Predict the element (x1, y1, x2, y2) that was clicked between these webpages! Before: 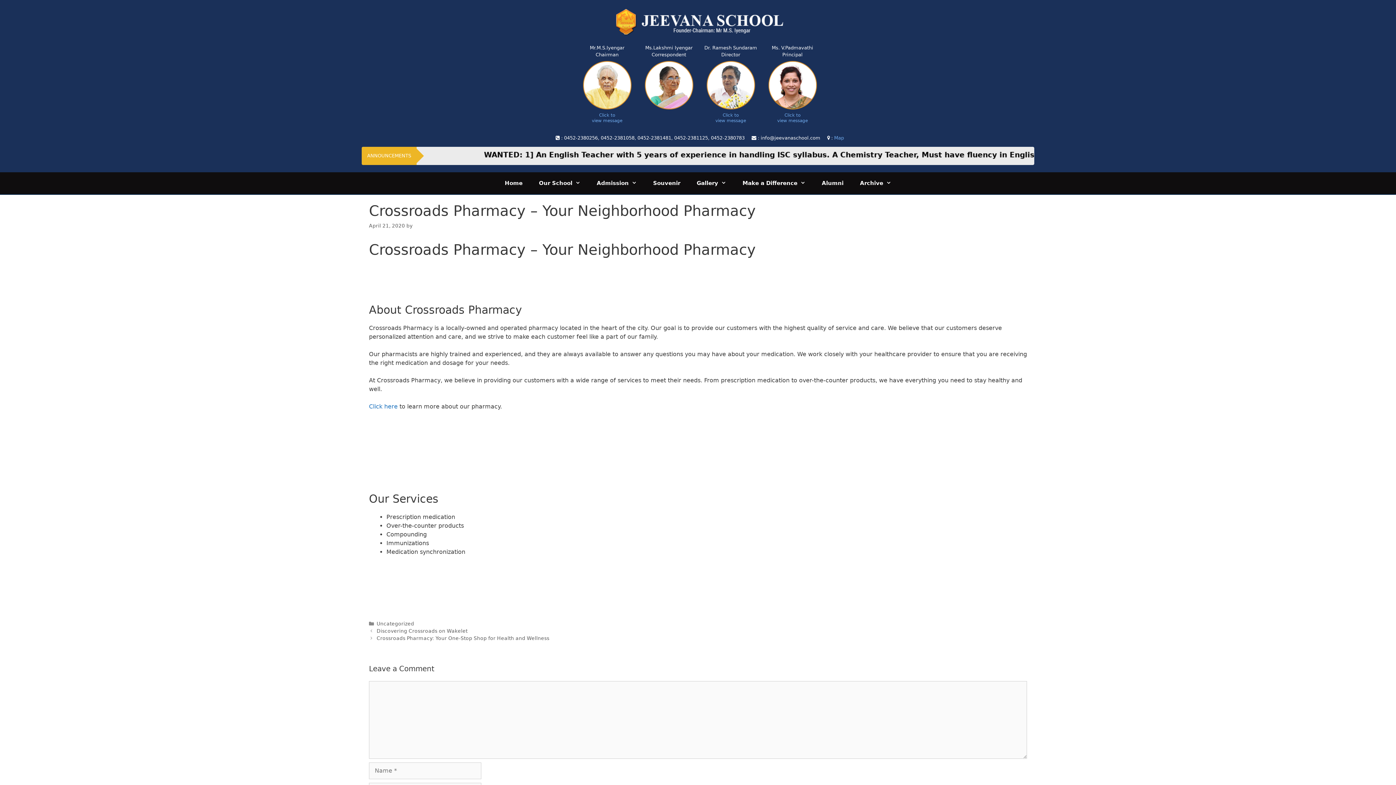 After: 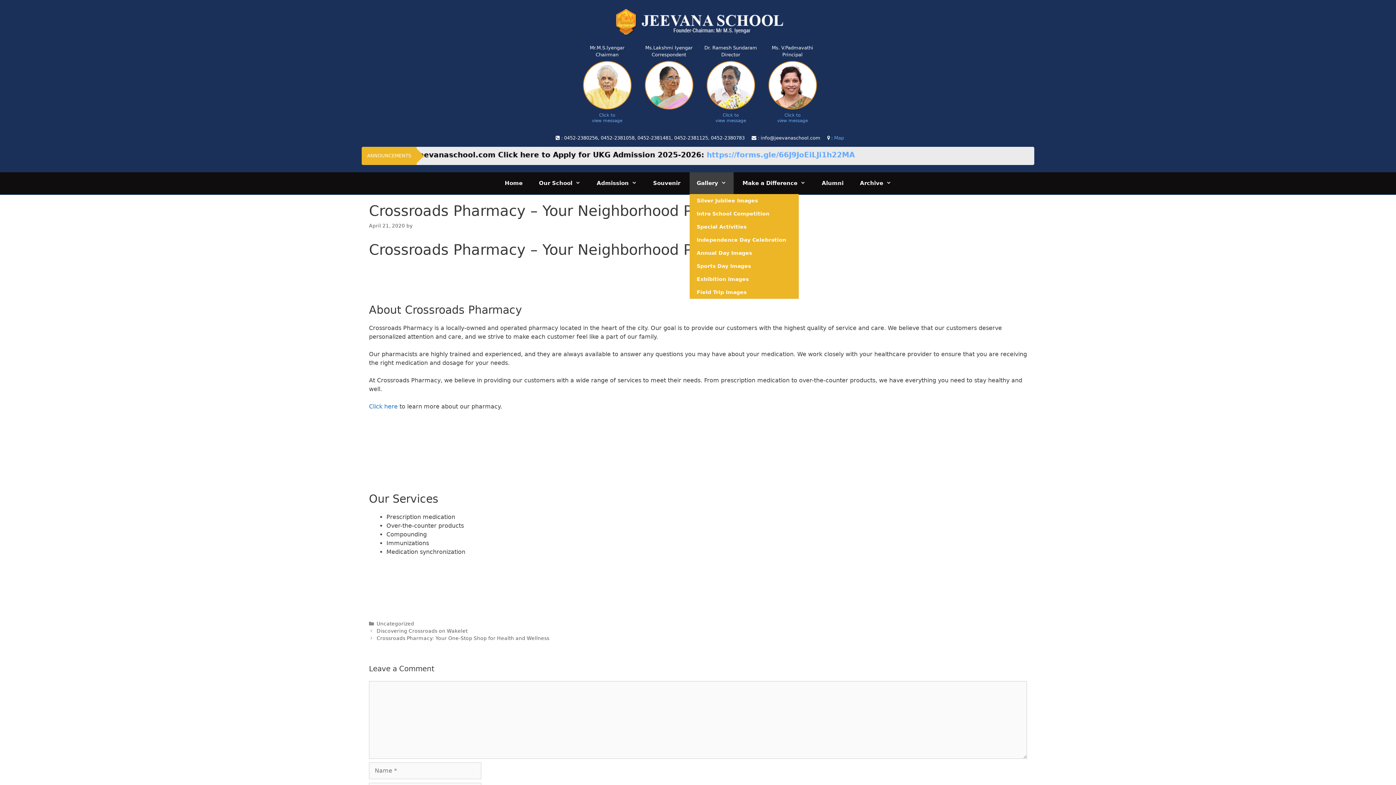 Action: bbox: (689, 172, 733, 194) label: Gallery